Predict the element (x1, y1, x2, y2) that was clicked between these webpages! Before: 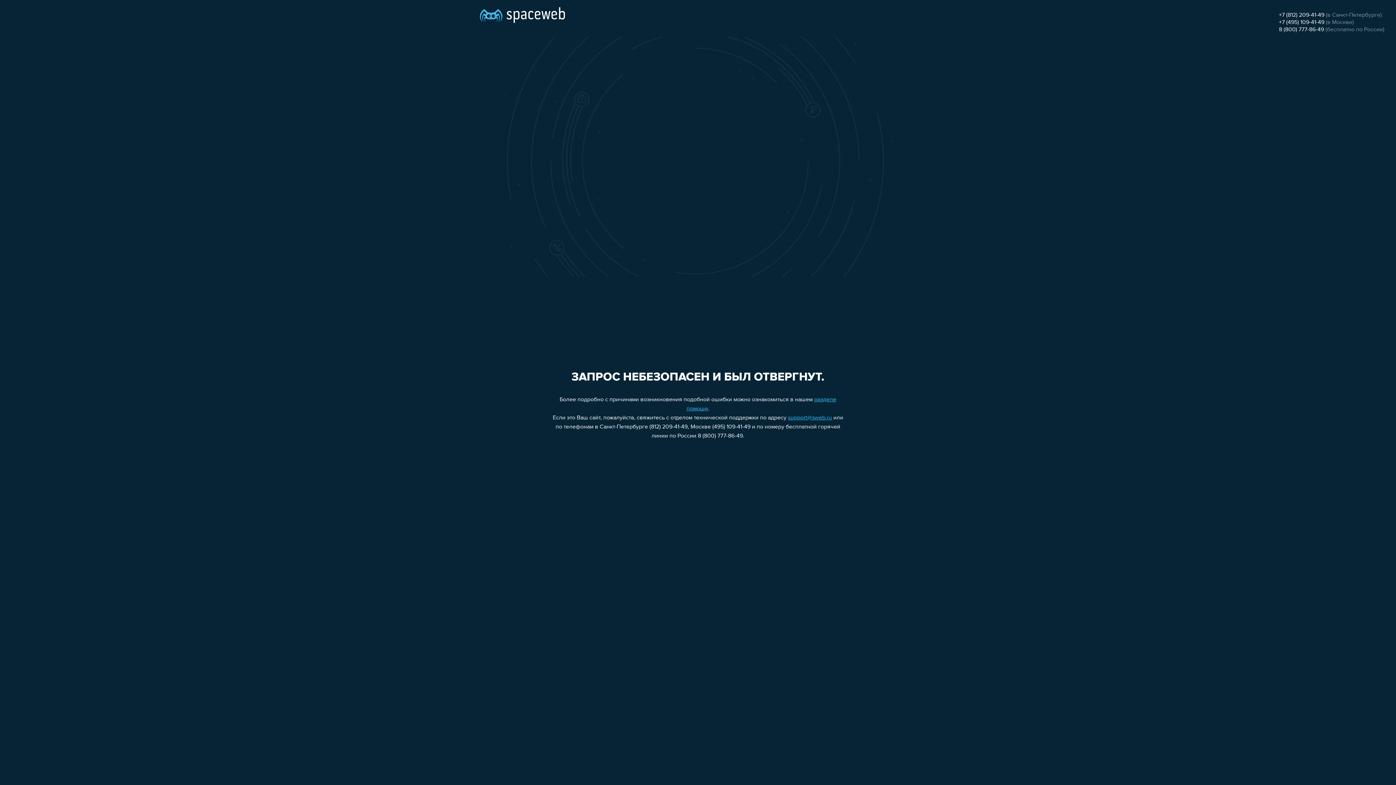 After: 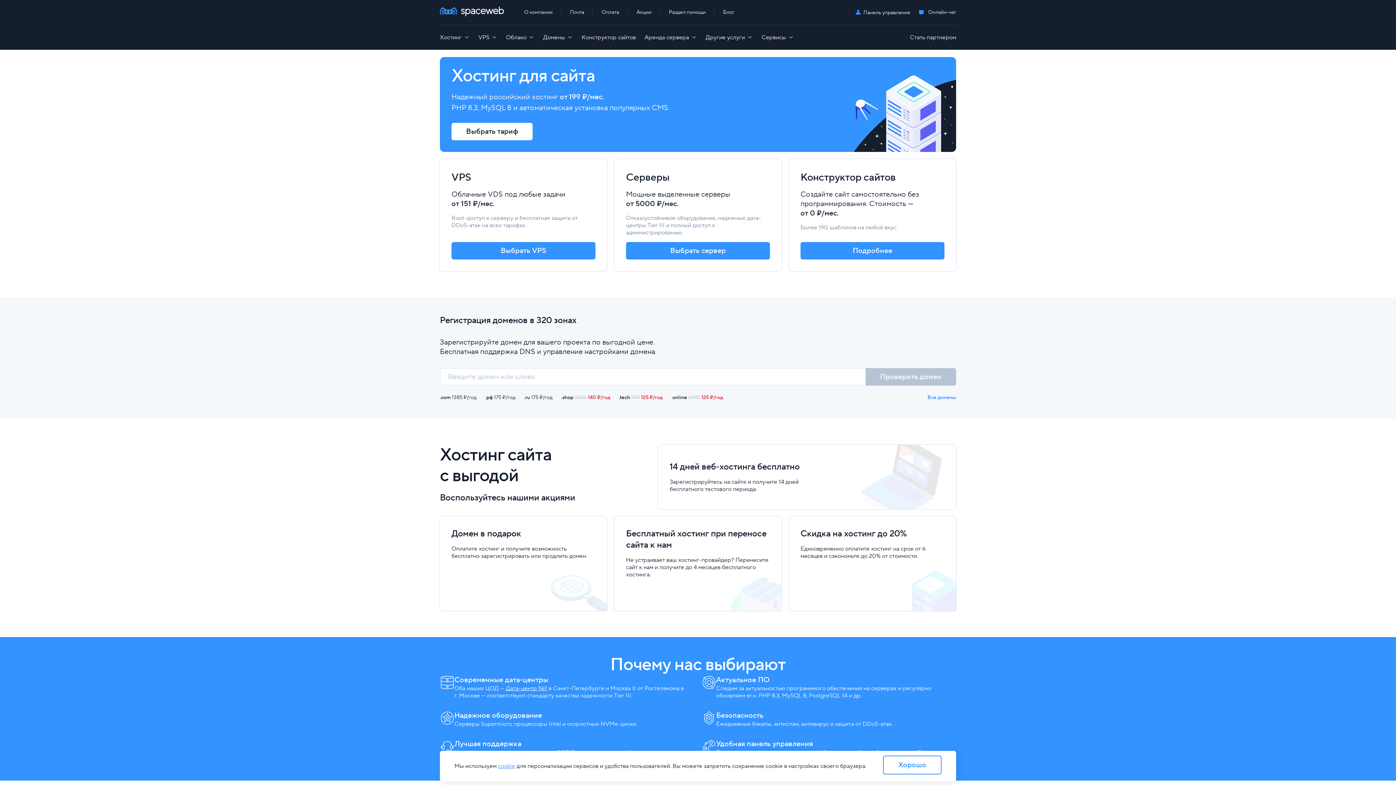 Action: bbox: (480, 0, 565, 25)